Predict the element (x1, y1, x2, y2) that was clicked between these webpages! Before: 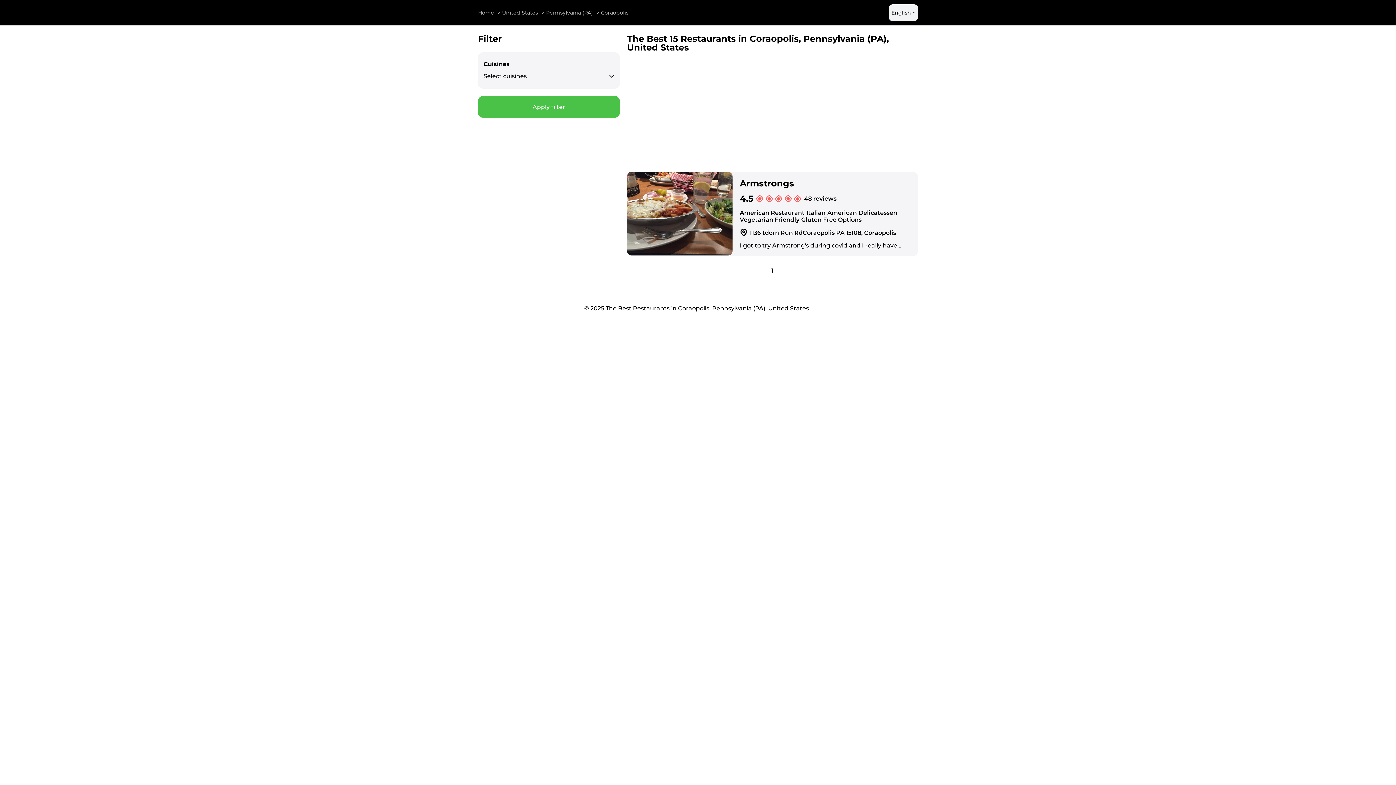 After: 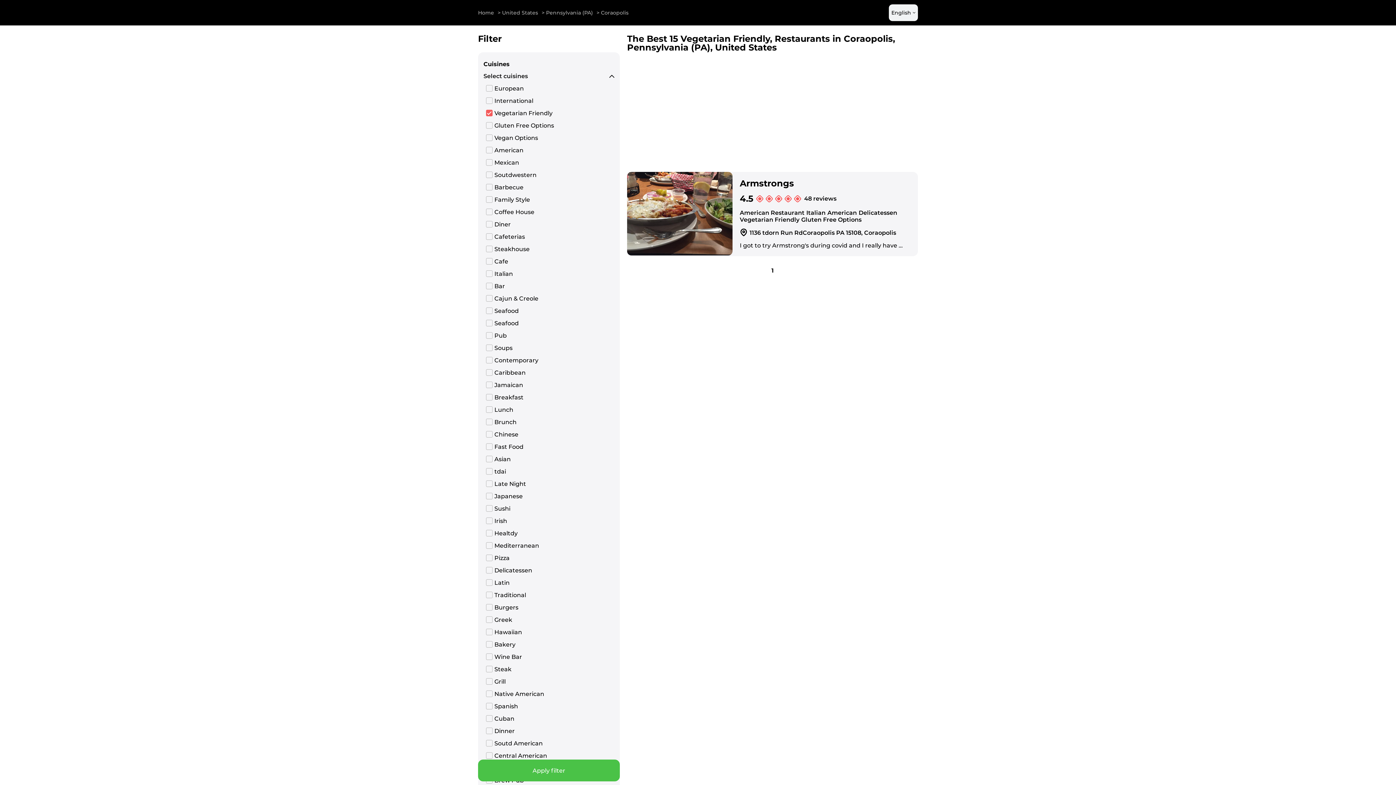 Action: bbox: (740, 216, 799, 223) label: Vegetarian Friendly